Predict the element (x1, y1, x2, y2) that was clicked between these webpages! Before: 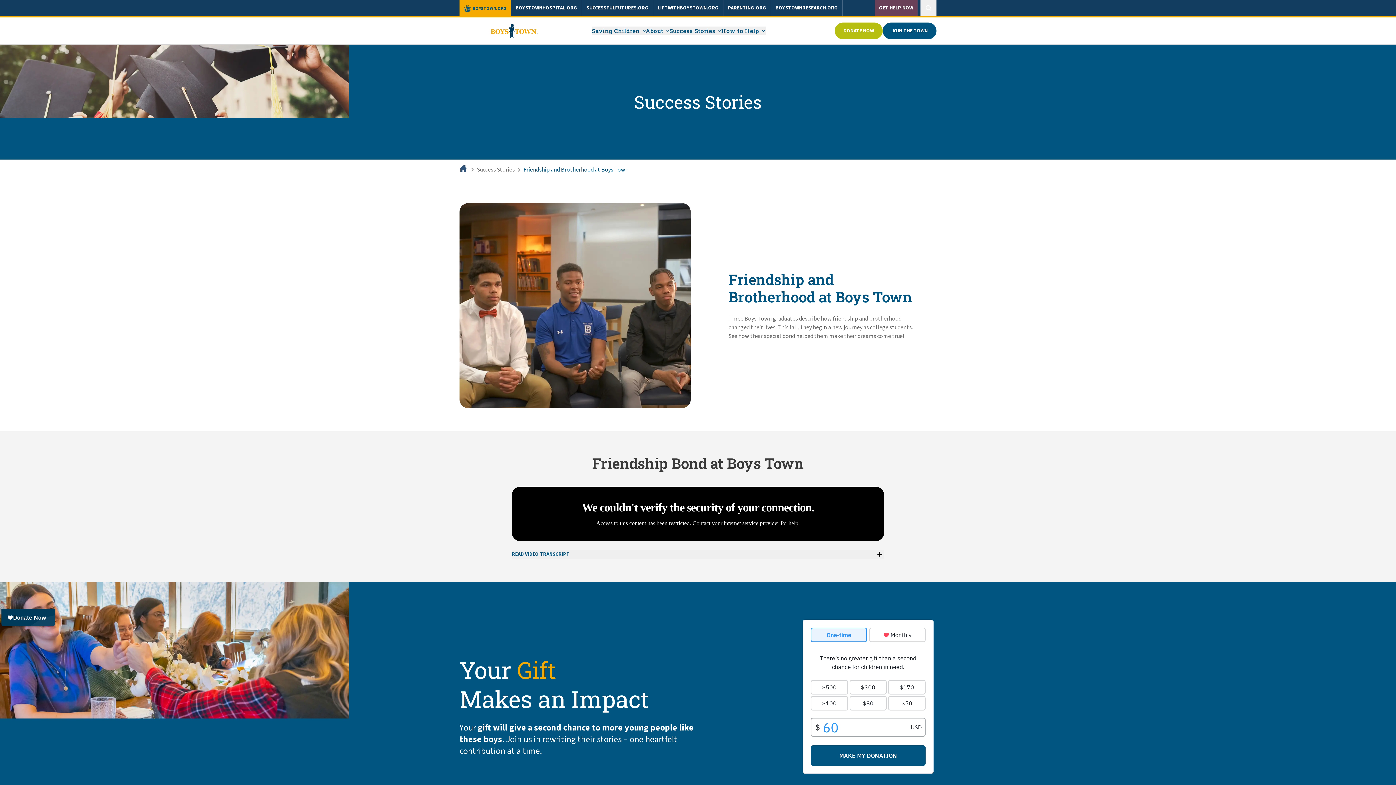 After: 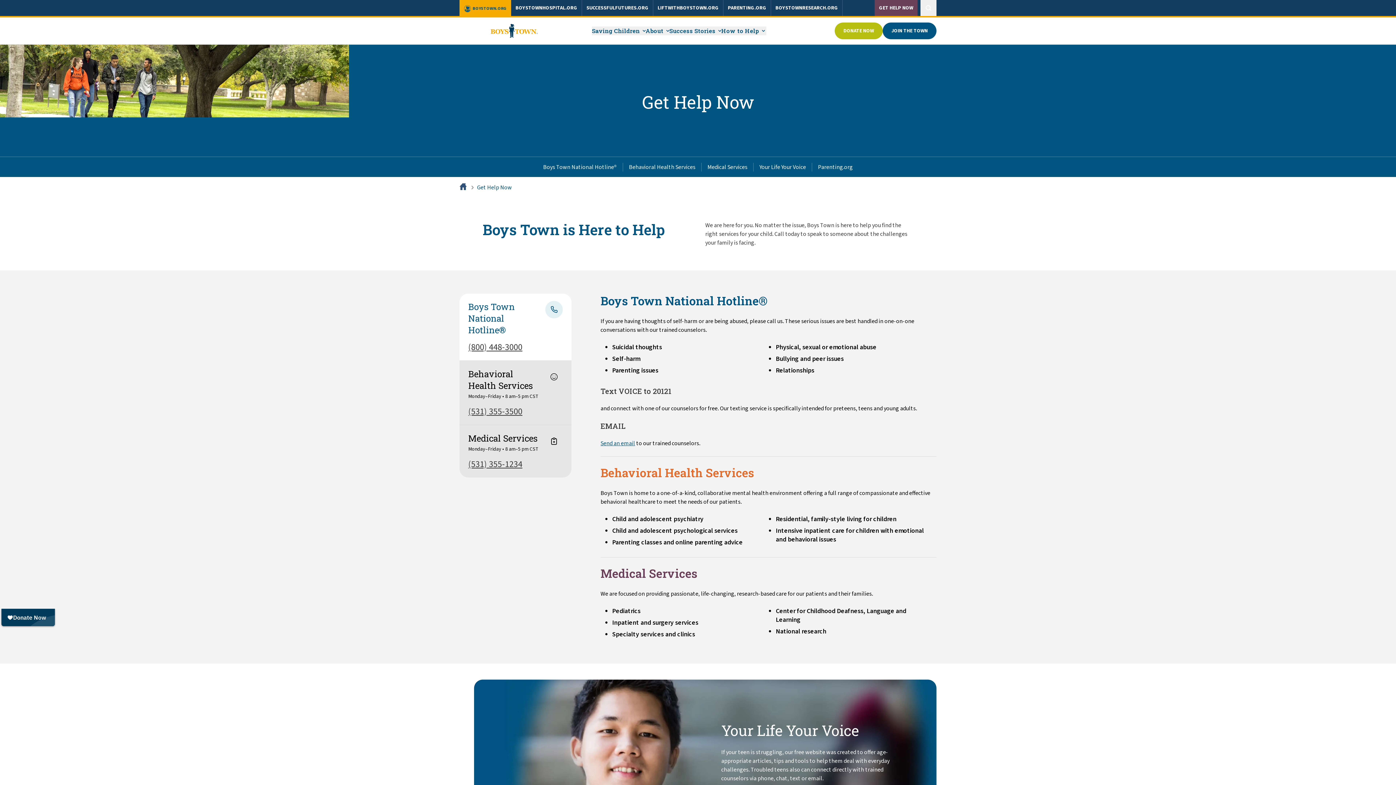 Action: label: GET HELP NOW bbox: (874, 0, 917, 16)